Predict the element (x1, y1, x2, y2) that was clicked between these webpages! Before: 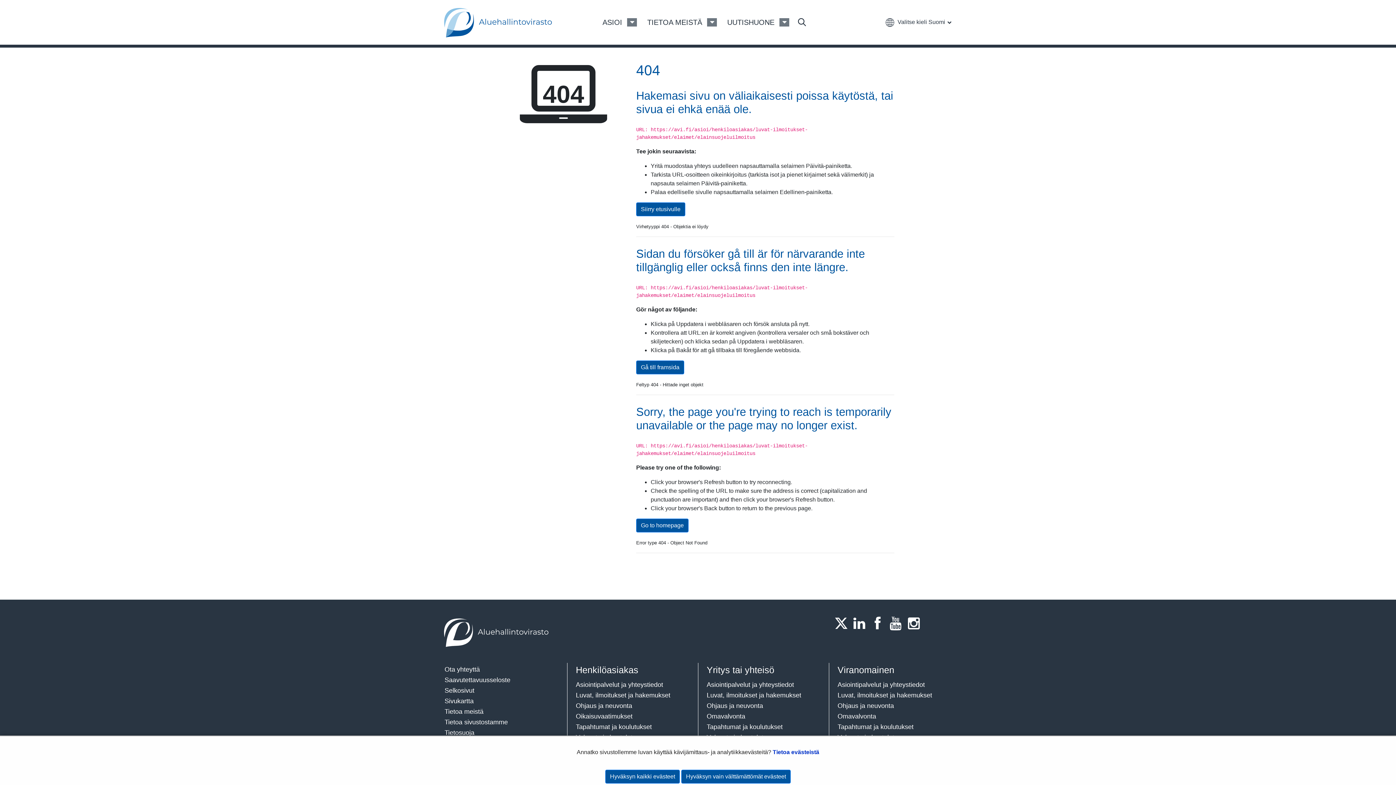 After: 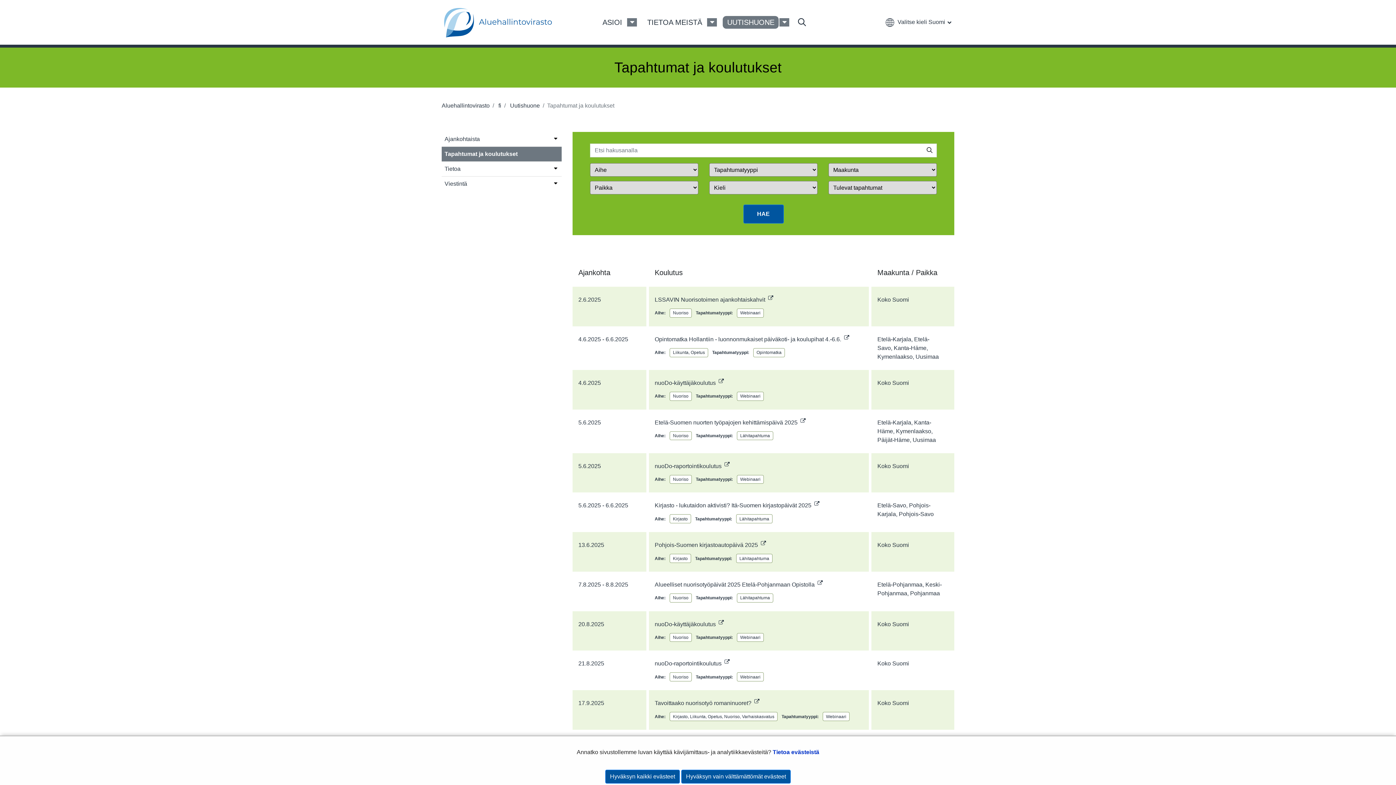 Action: bbox: (834, 722, 954, 732) label: Tapahtumat ja koulutukset